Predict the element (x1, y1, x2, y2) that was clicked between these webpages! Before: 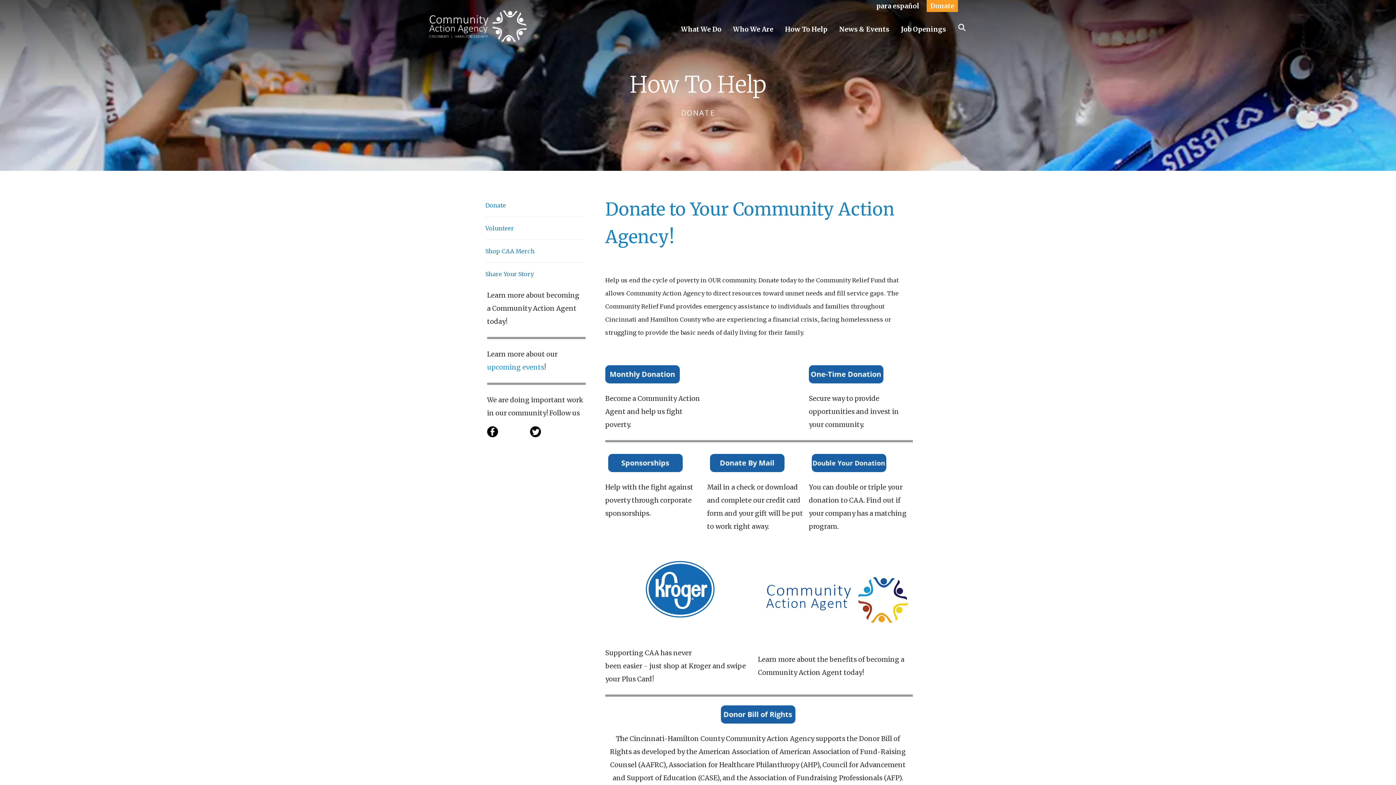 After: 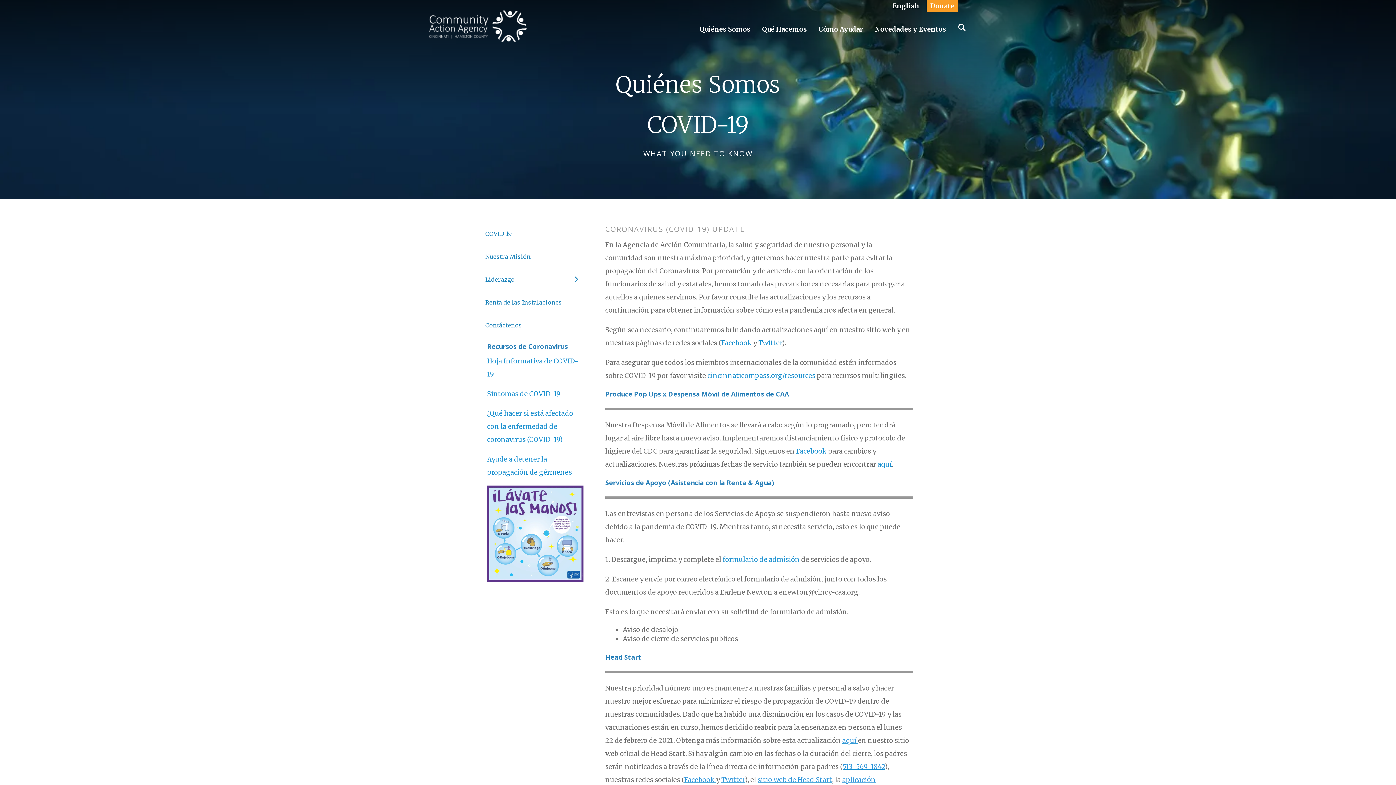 Action: bbox: (873, 0, 923, 12) label: para español